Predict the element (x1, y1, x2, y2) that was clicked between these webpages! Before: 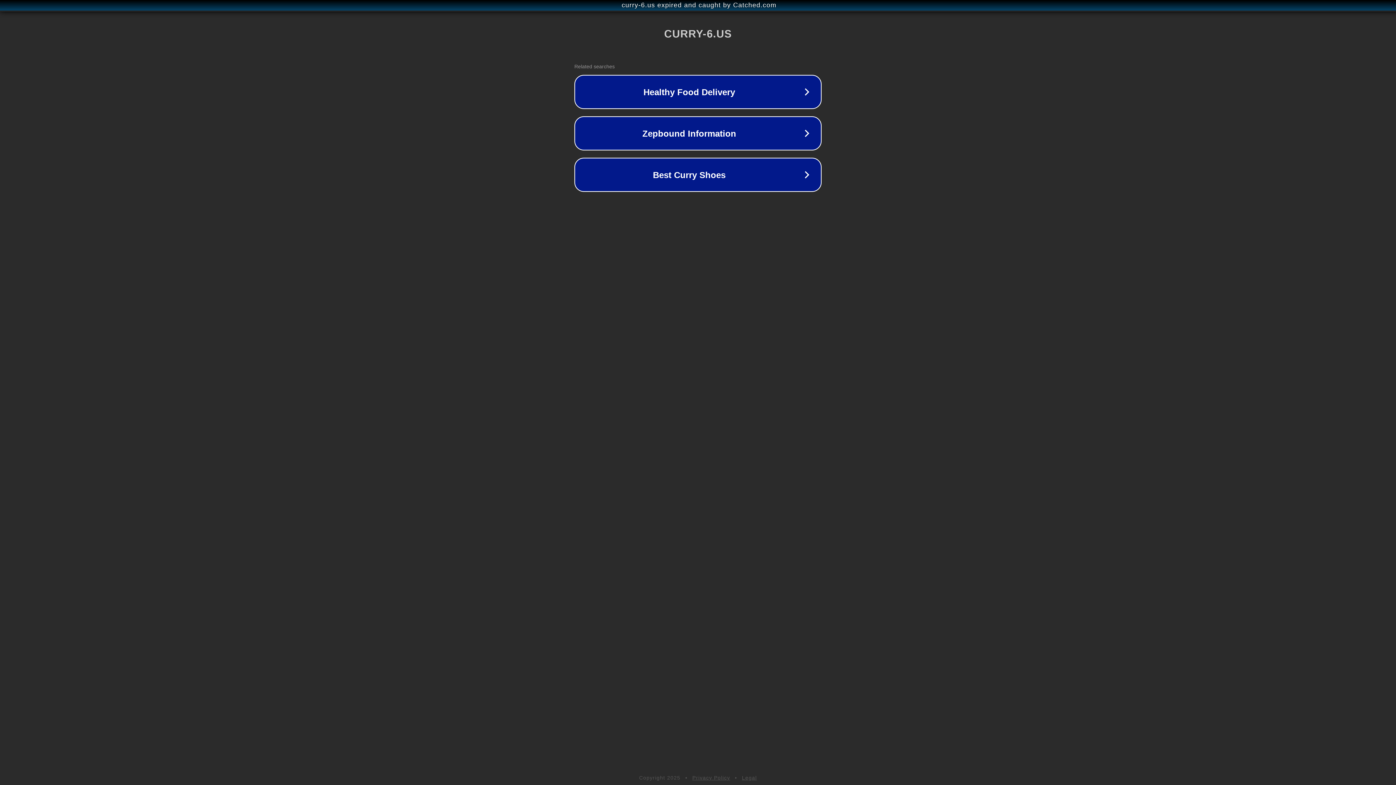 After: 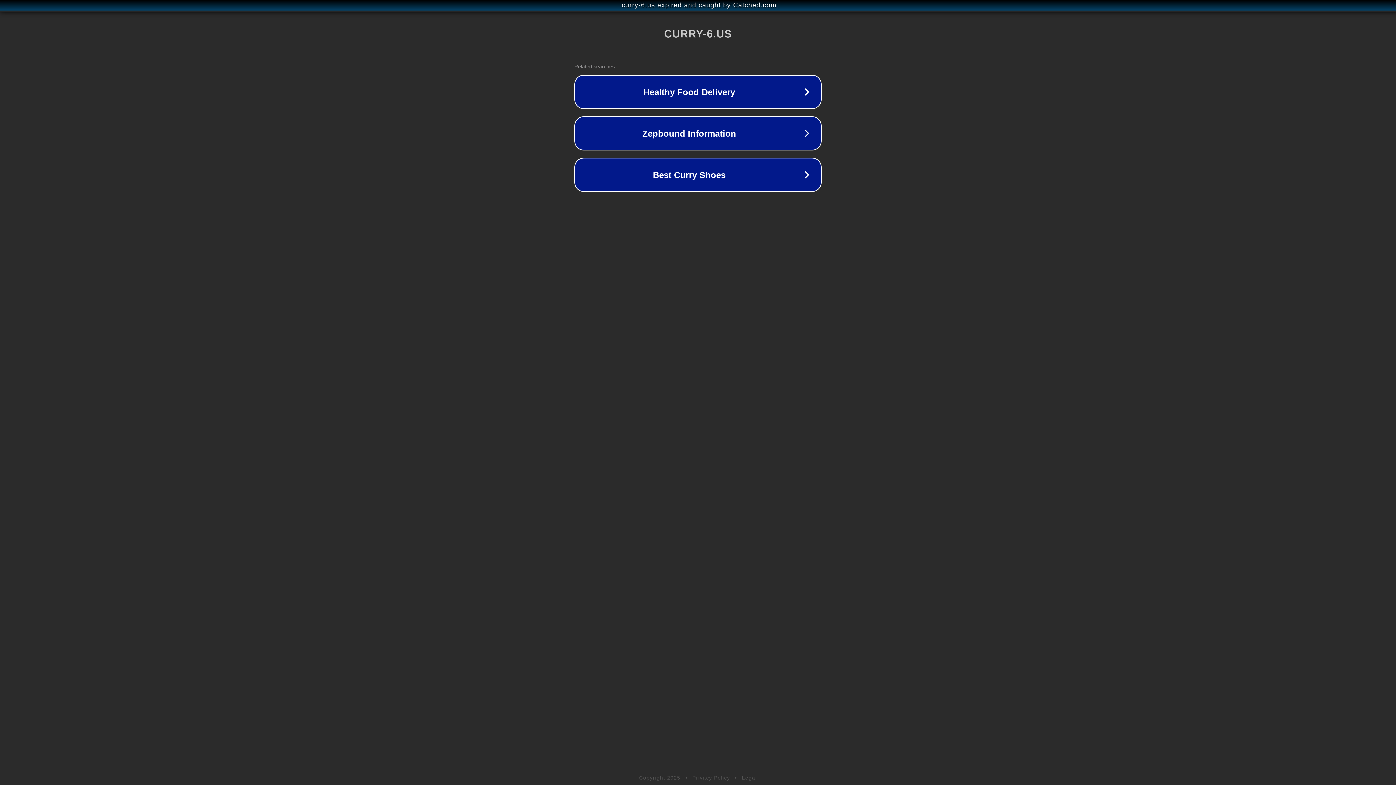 Action: bbox: (692, 775, 730, 781) label: Privacy Policy